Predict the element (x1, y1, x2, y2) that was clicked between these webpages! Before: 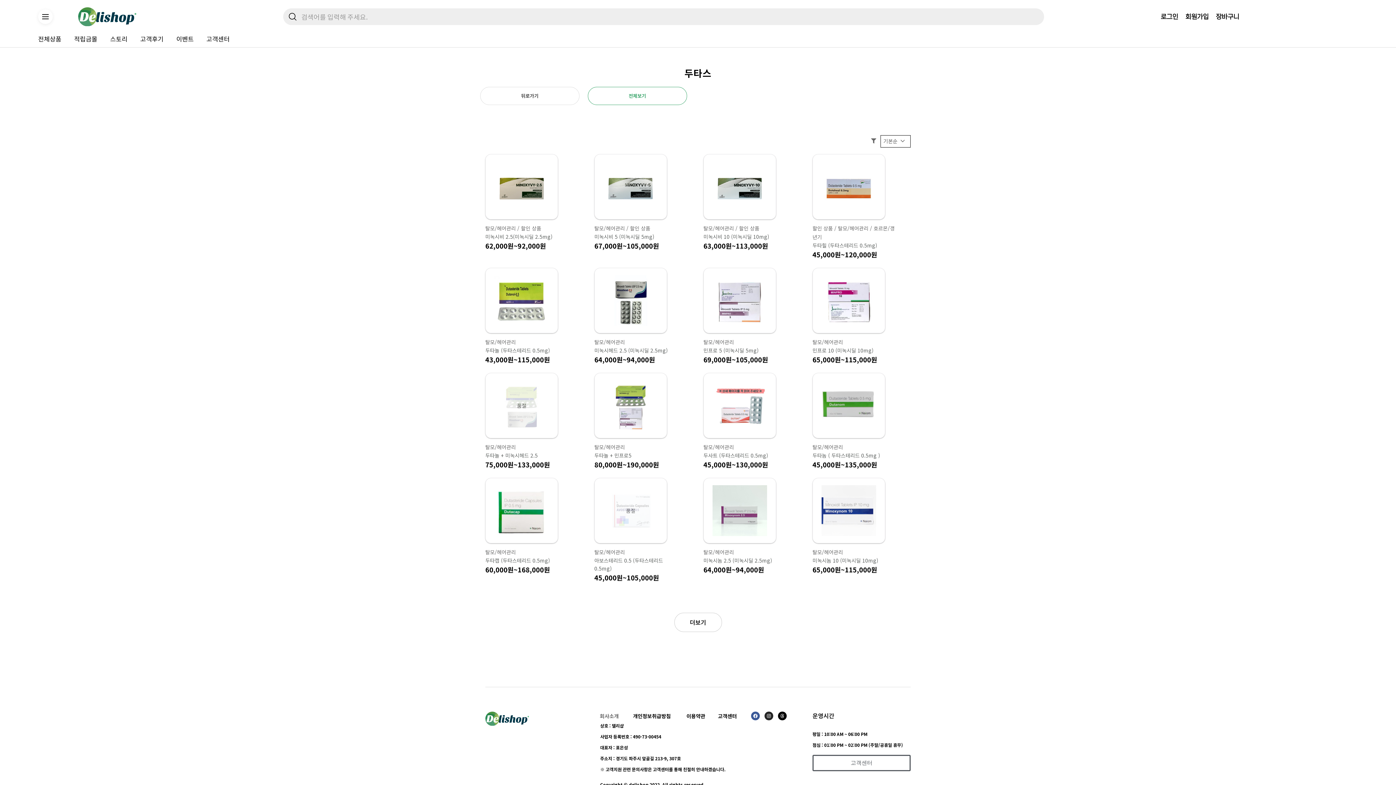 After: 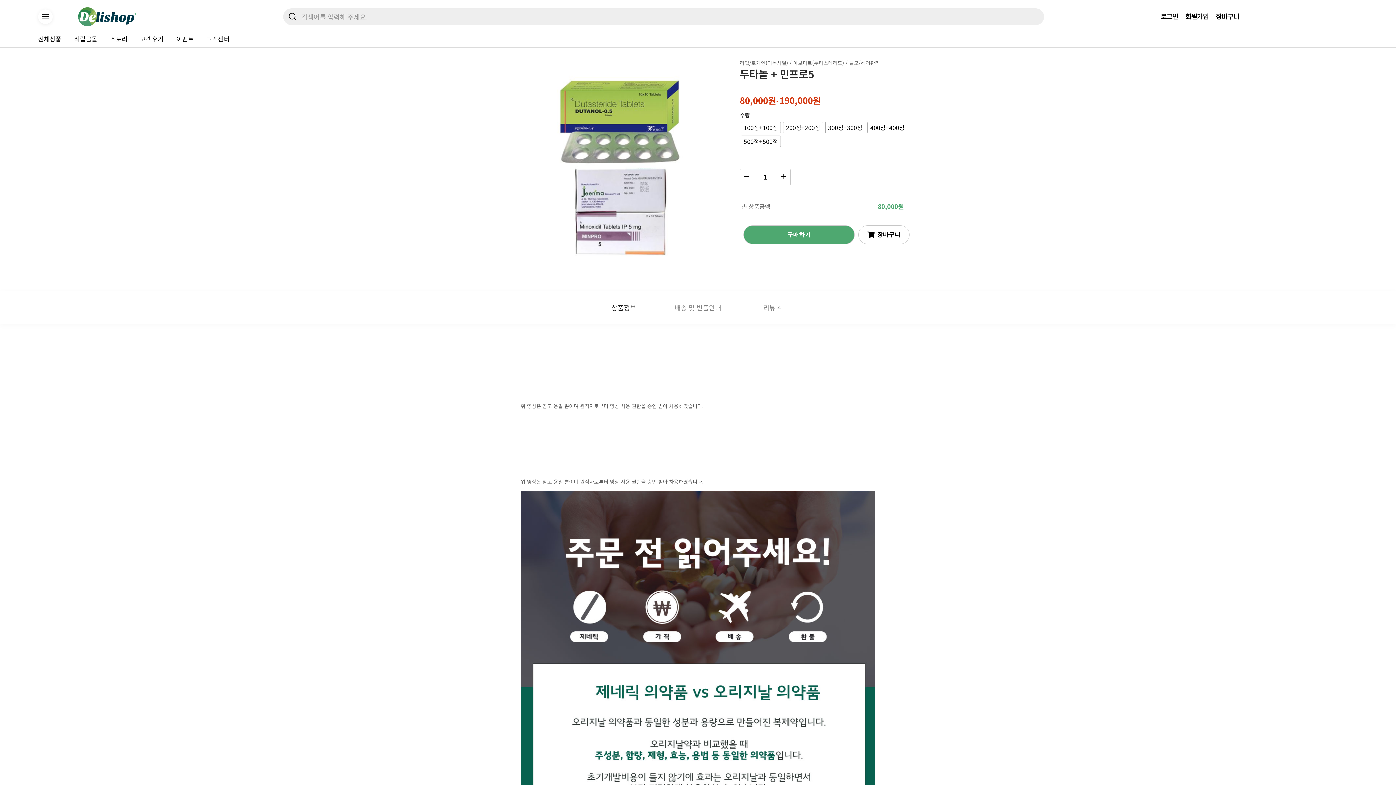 Action: bbox: (594, 451, 631, 459) label: 두타놀 + 민프로5